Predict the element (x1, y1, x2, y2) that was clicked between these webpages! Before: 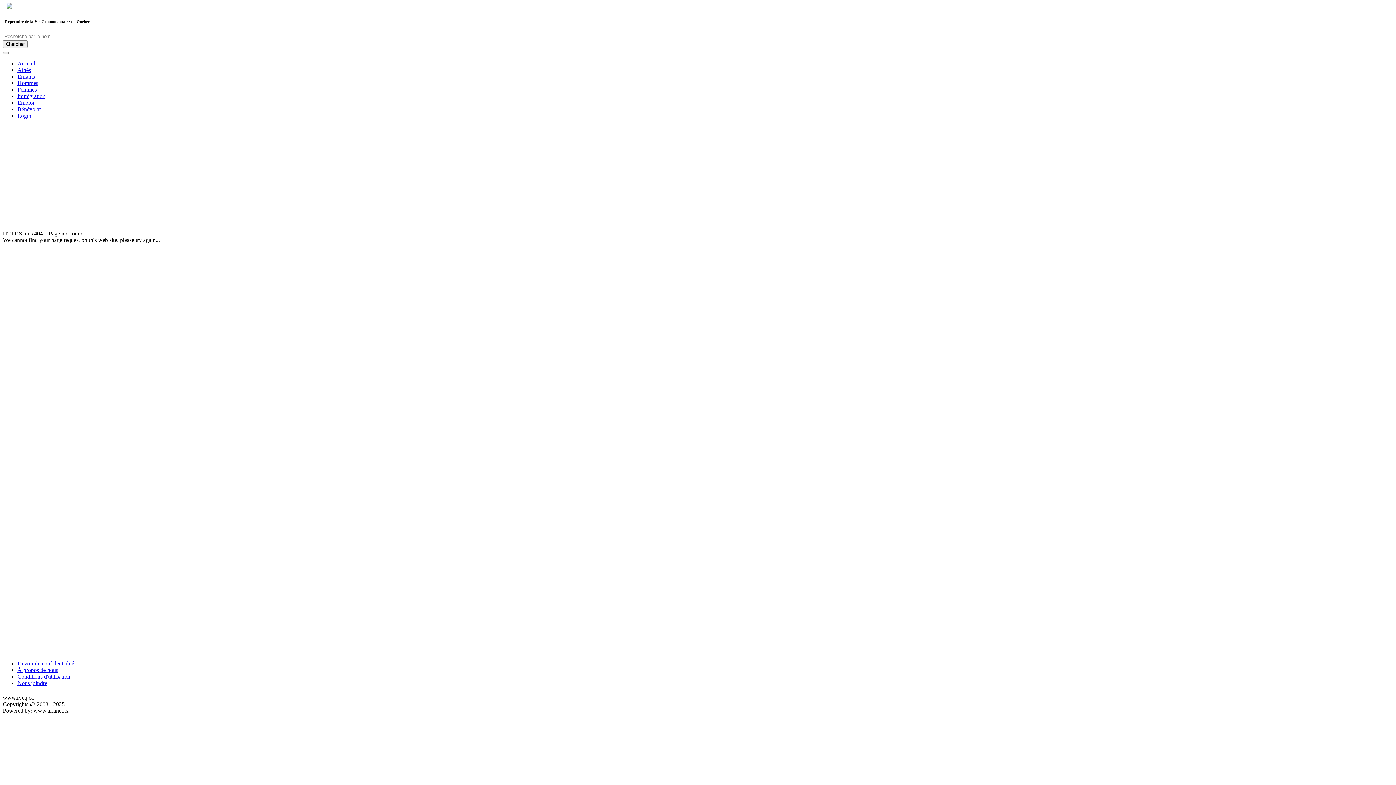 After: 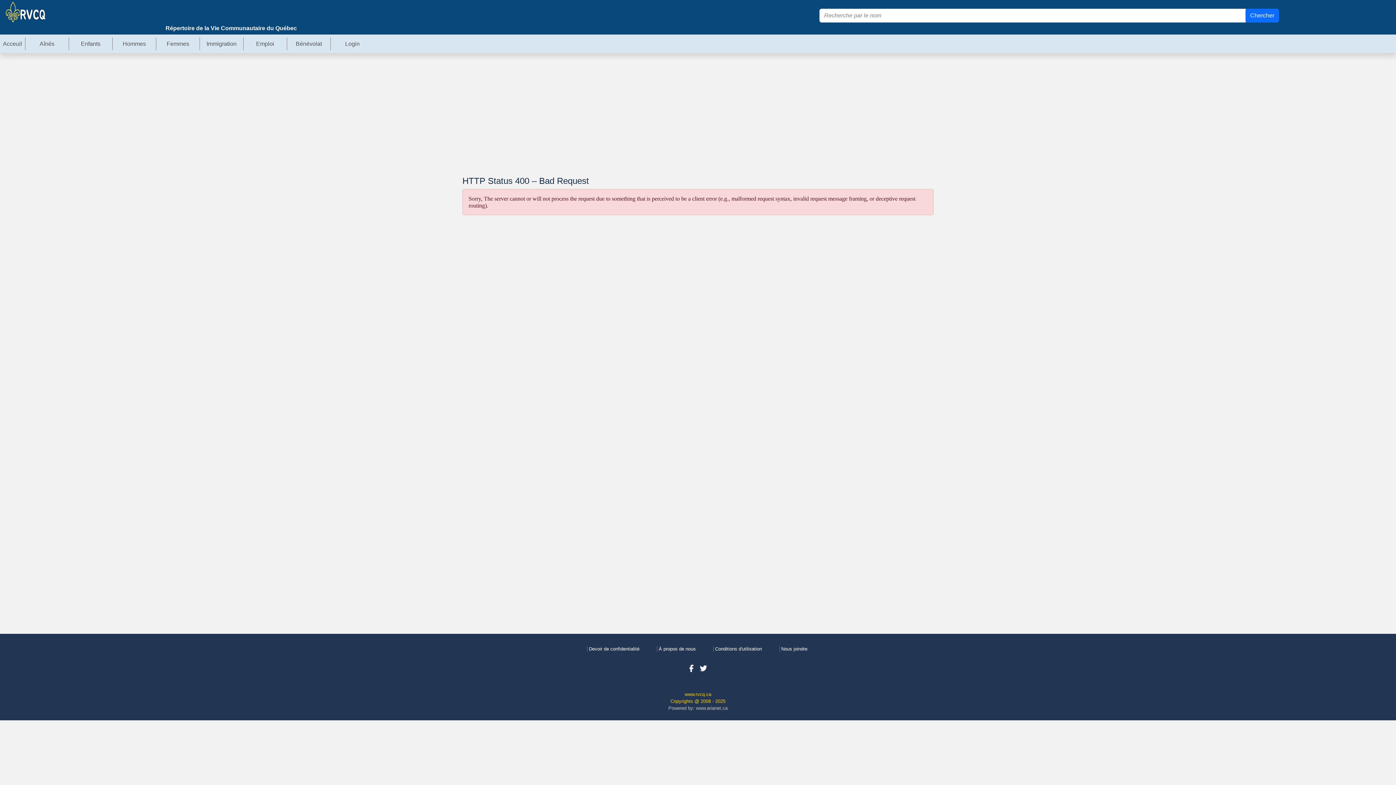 Action: bbox: (17, 66, 30, 73) label: Aînés